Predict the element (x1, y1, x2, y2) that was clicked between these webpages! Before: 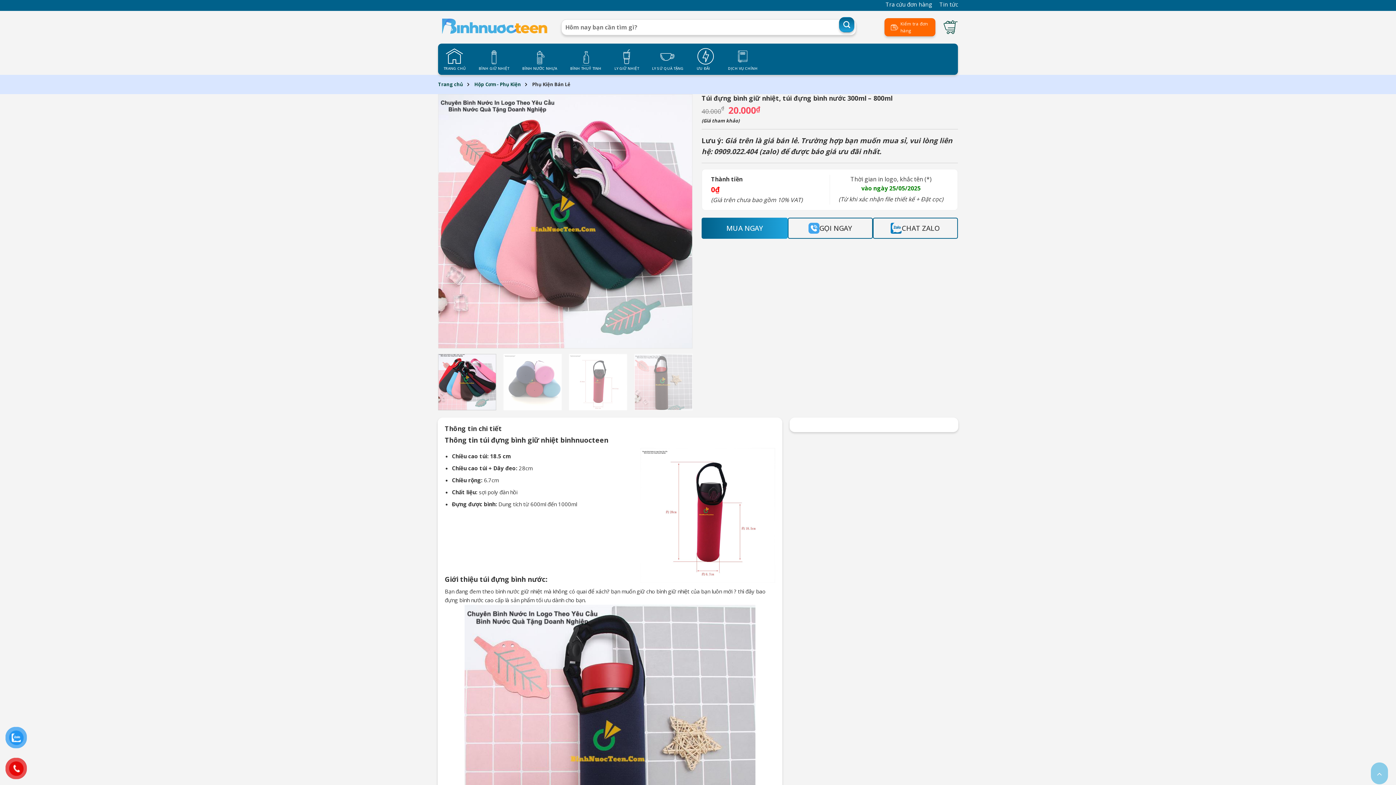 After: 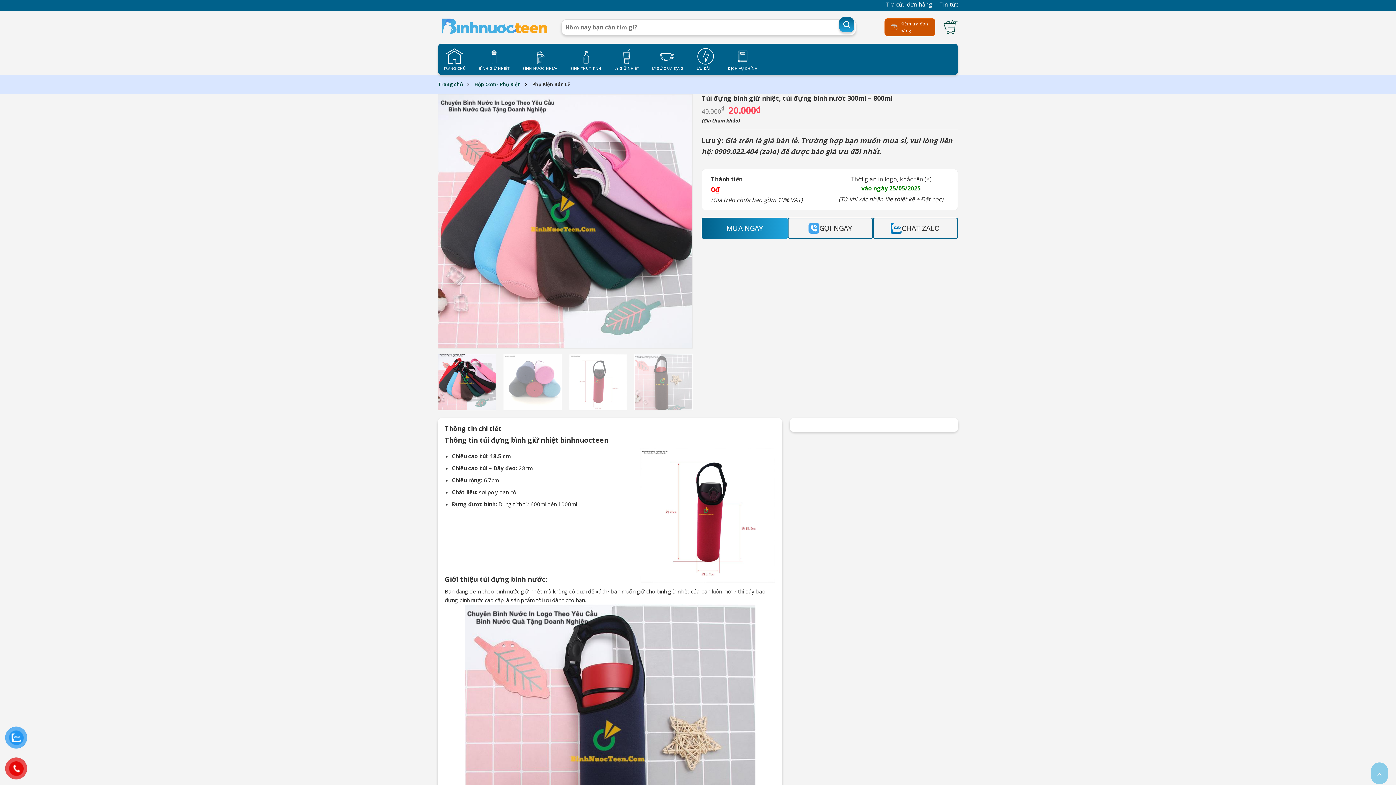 Action: label: Kiểm tra đơn hàng bbox: (884, 18, 935, 36)